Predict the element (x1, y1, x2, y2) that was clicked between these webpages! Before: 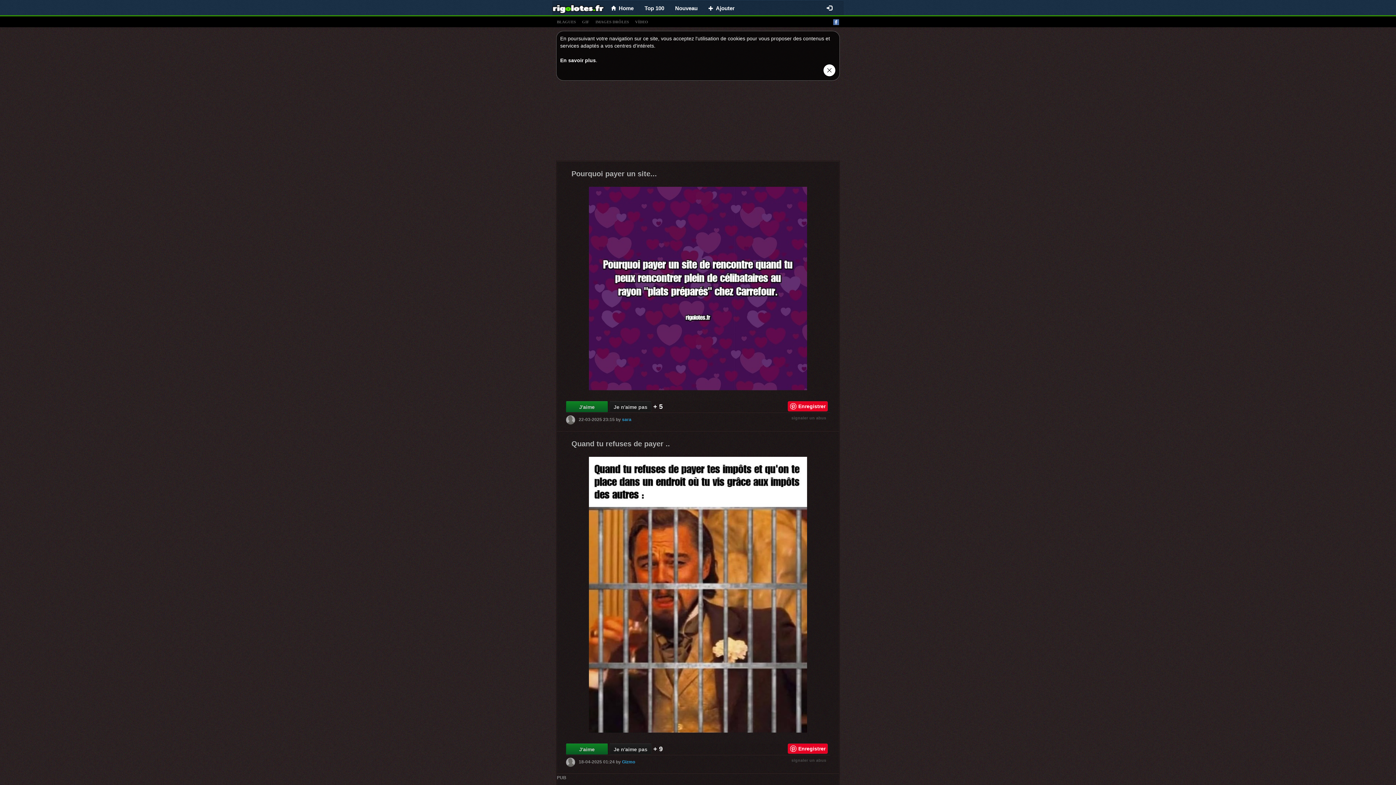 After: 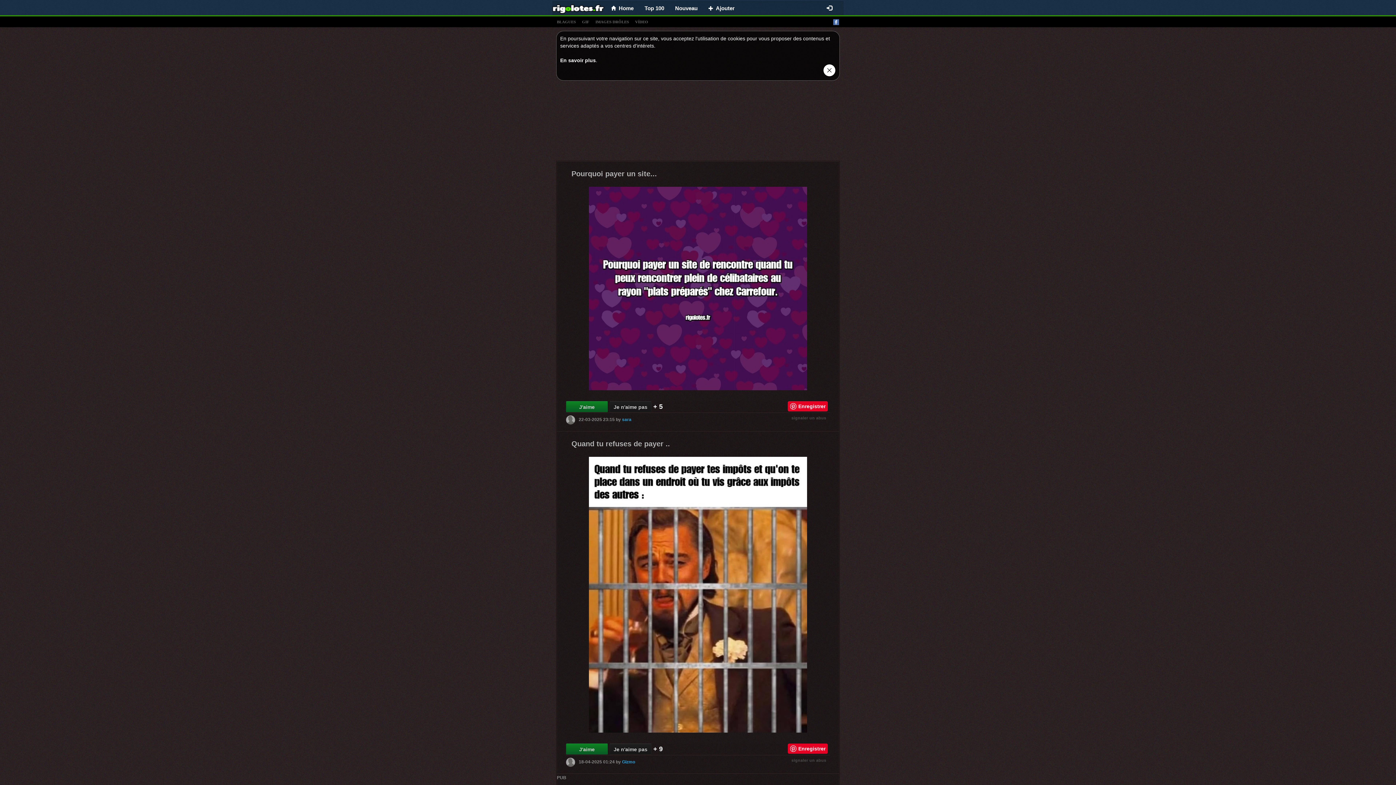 Action: label: Enregistrer bbox: (788, 744, 828, 754)